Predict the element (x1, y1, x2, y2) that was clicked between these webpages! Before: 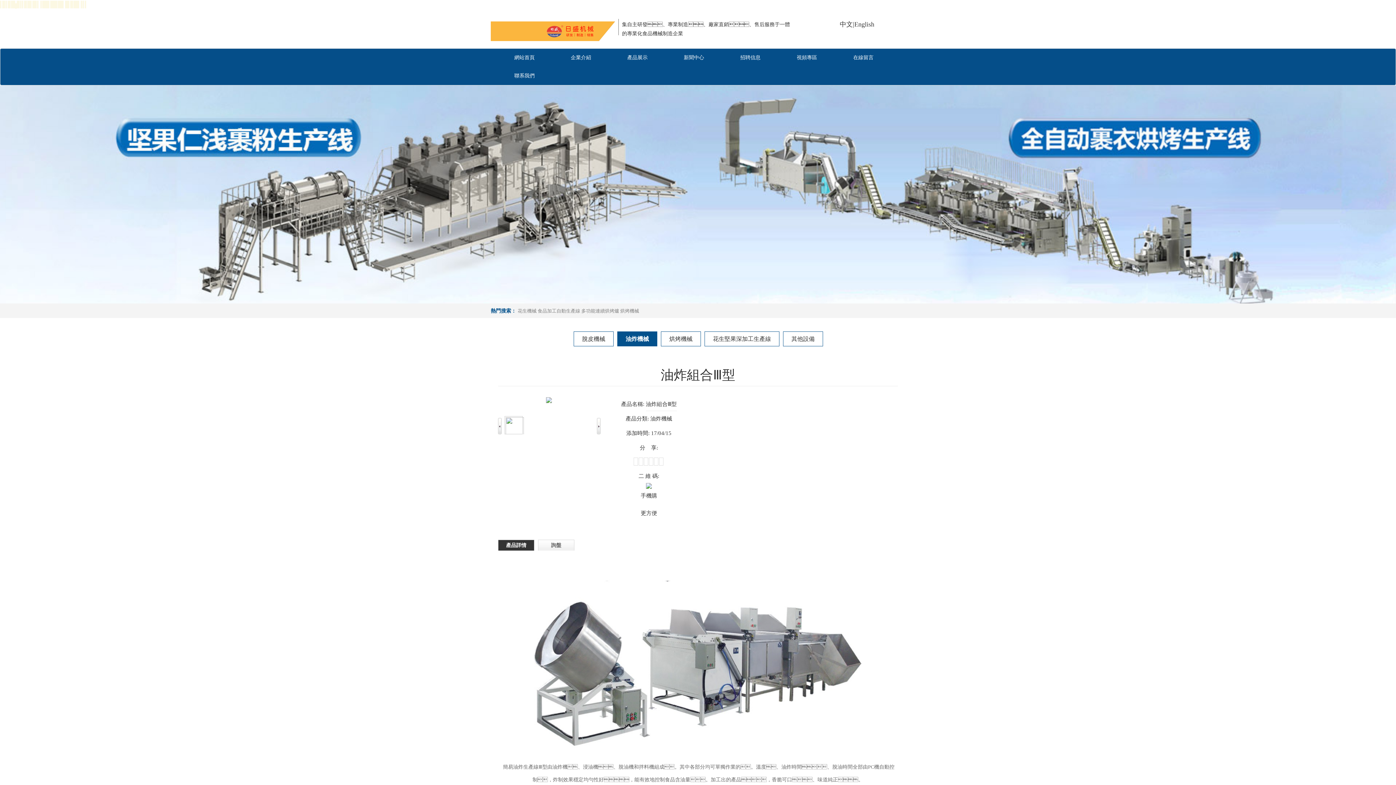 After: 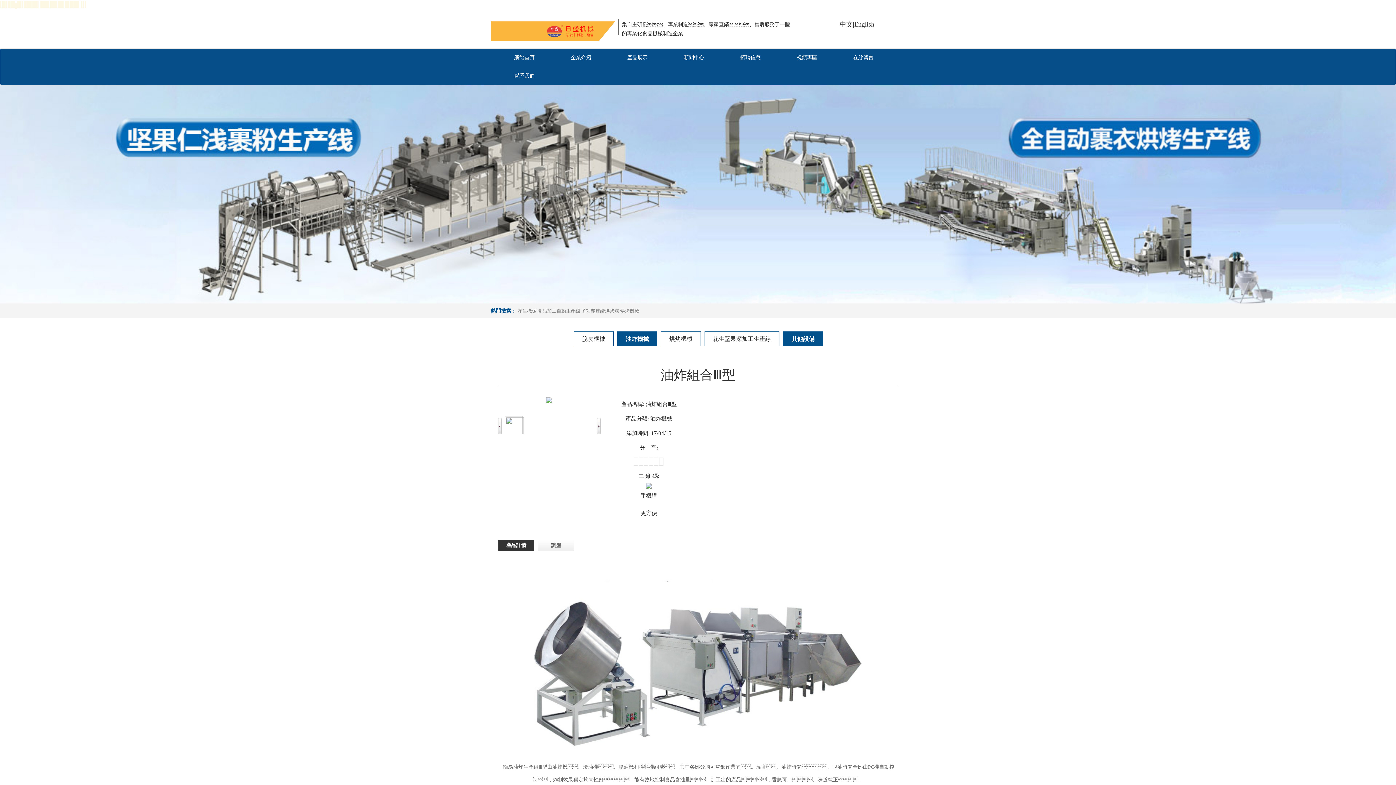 Action: bbox: (786, 334, 820, 343) label: 其他設備